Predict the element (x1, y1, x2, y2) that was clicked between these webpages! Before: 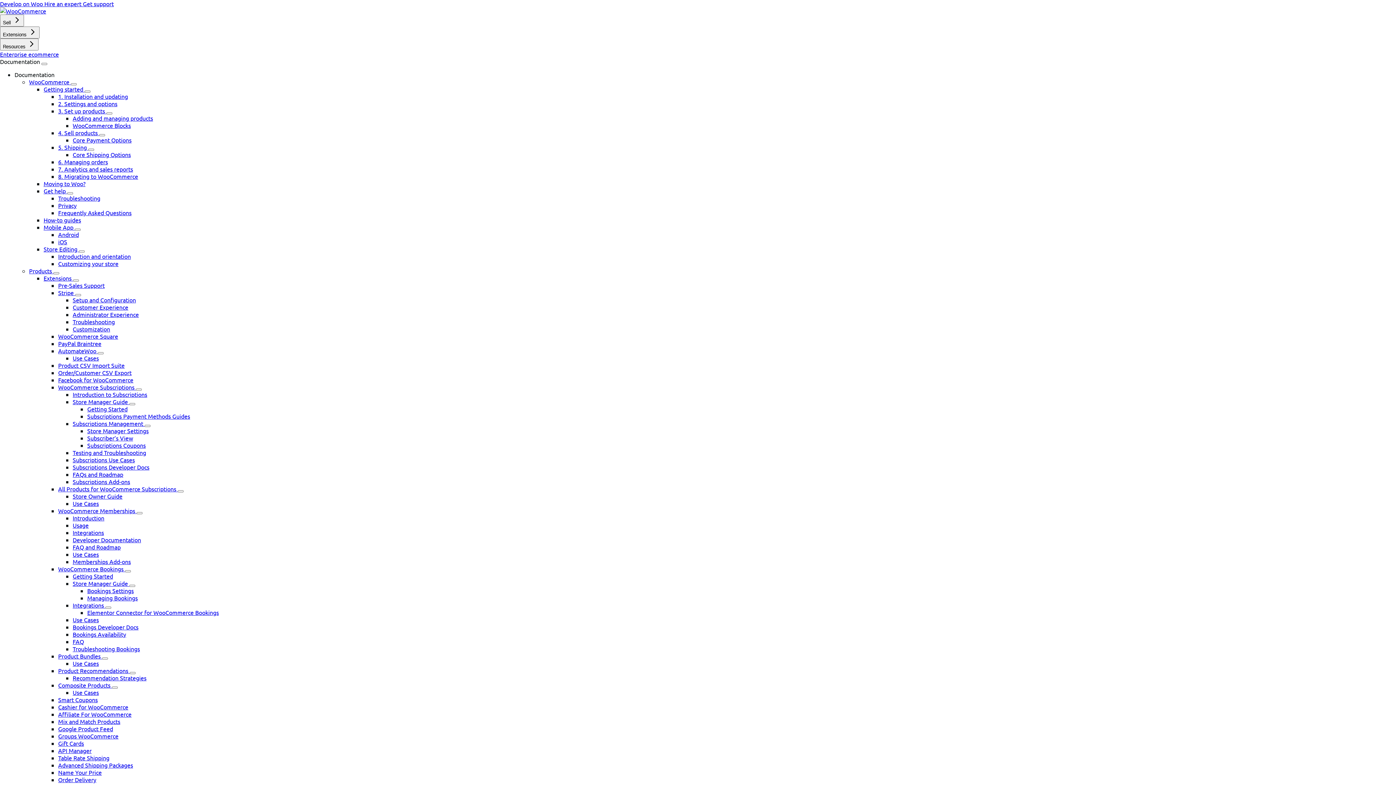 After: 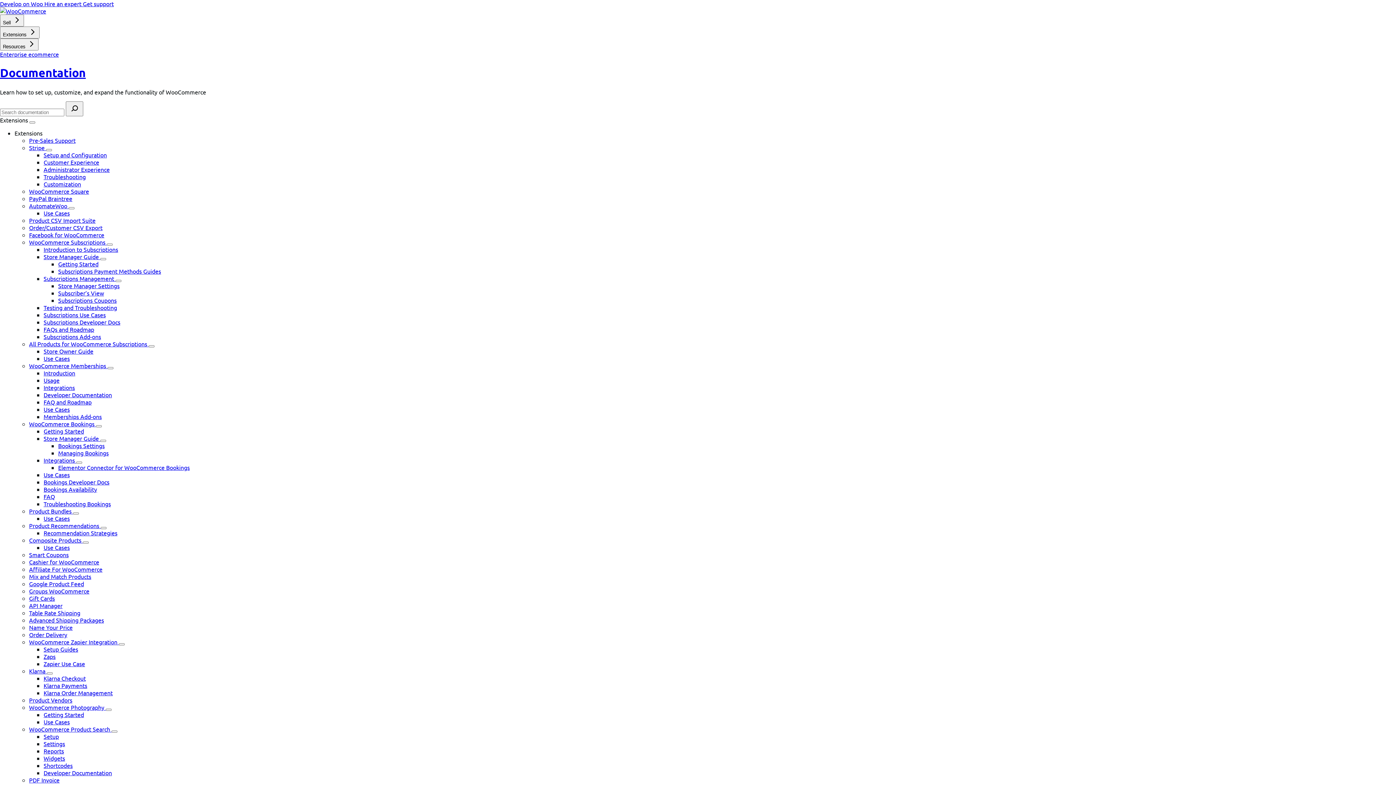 Action: bbox: (58, 667, 129, 674) label: Product Recommendations 